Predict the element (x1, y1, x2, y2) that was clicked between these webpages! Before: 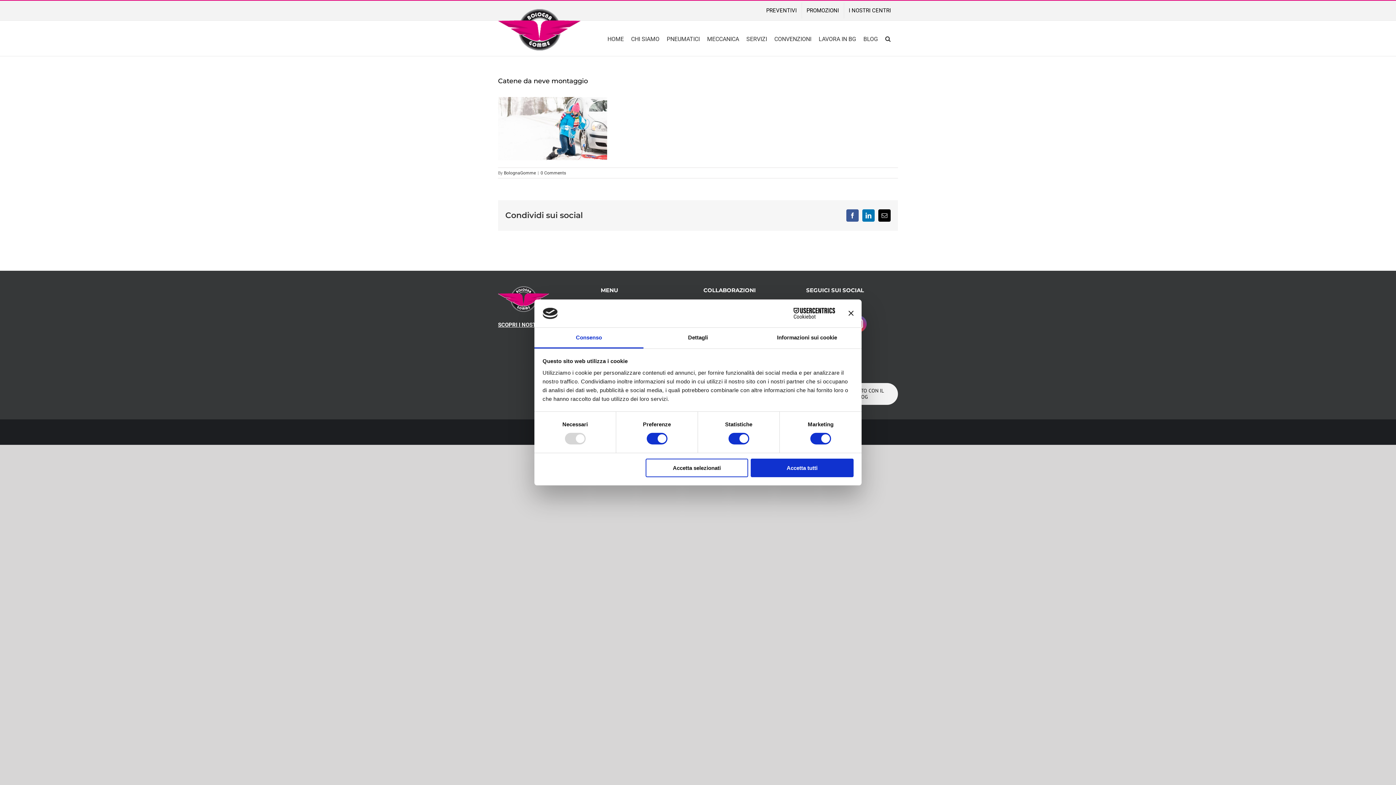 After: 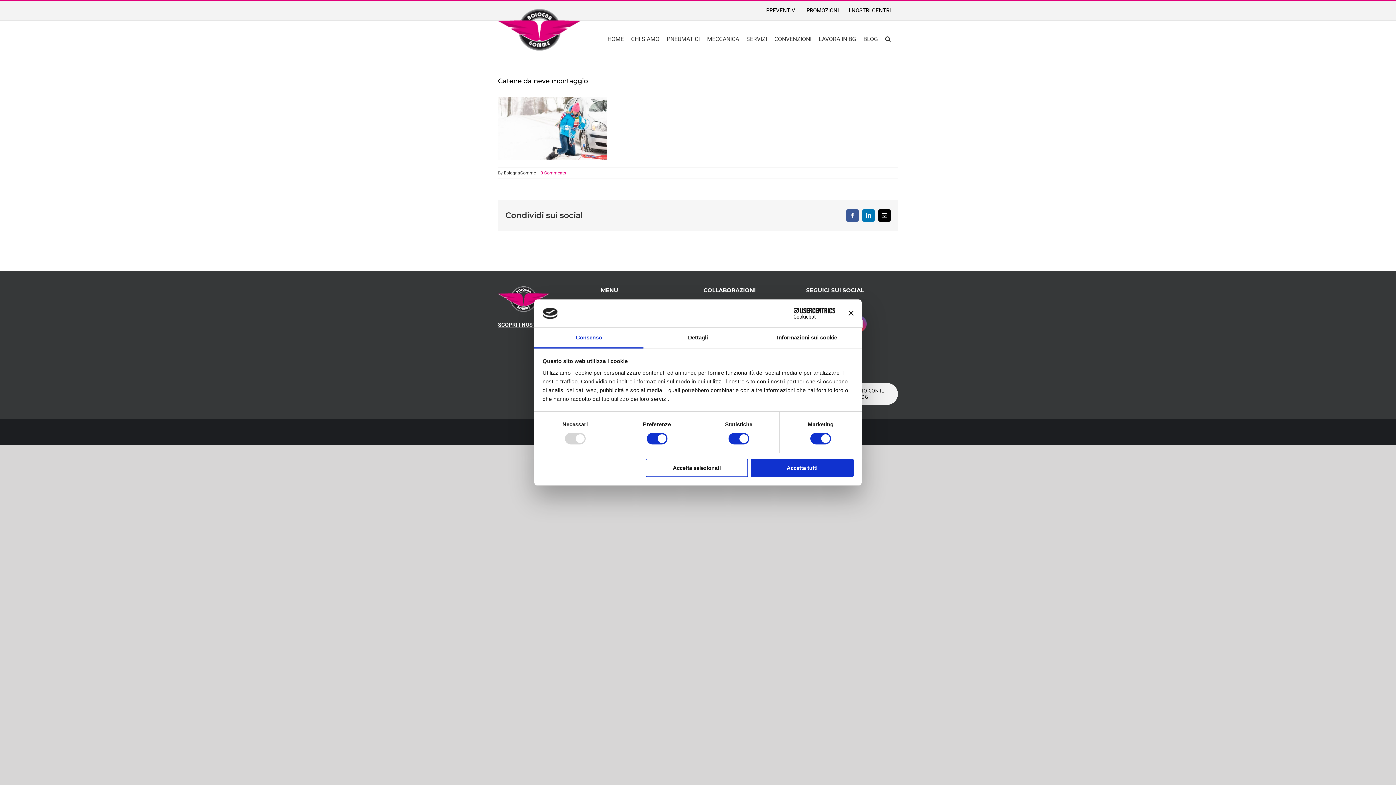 Action: bbox: (540, 170, 566, 175) label: 0 Comments